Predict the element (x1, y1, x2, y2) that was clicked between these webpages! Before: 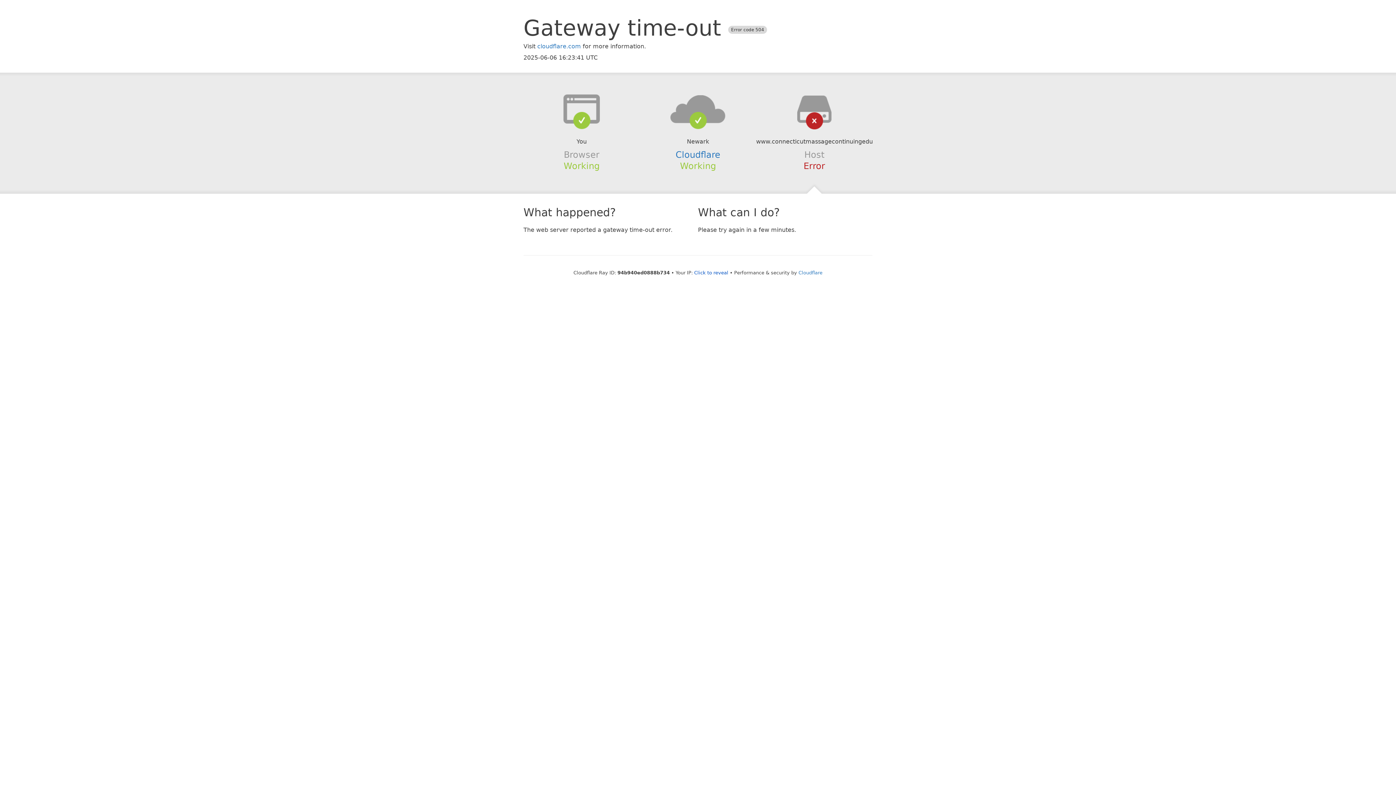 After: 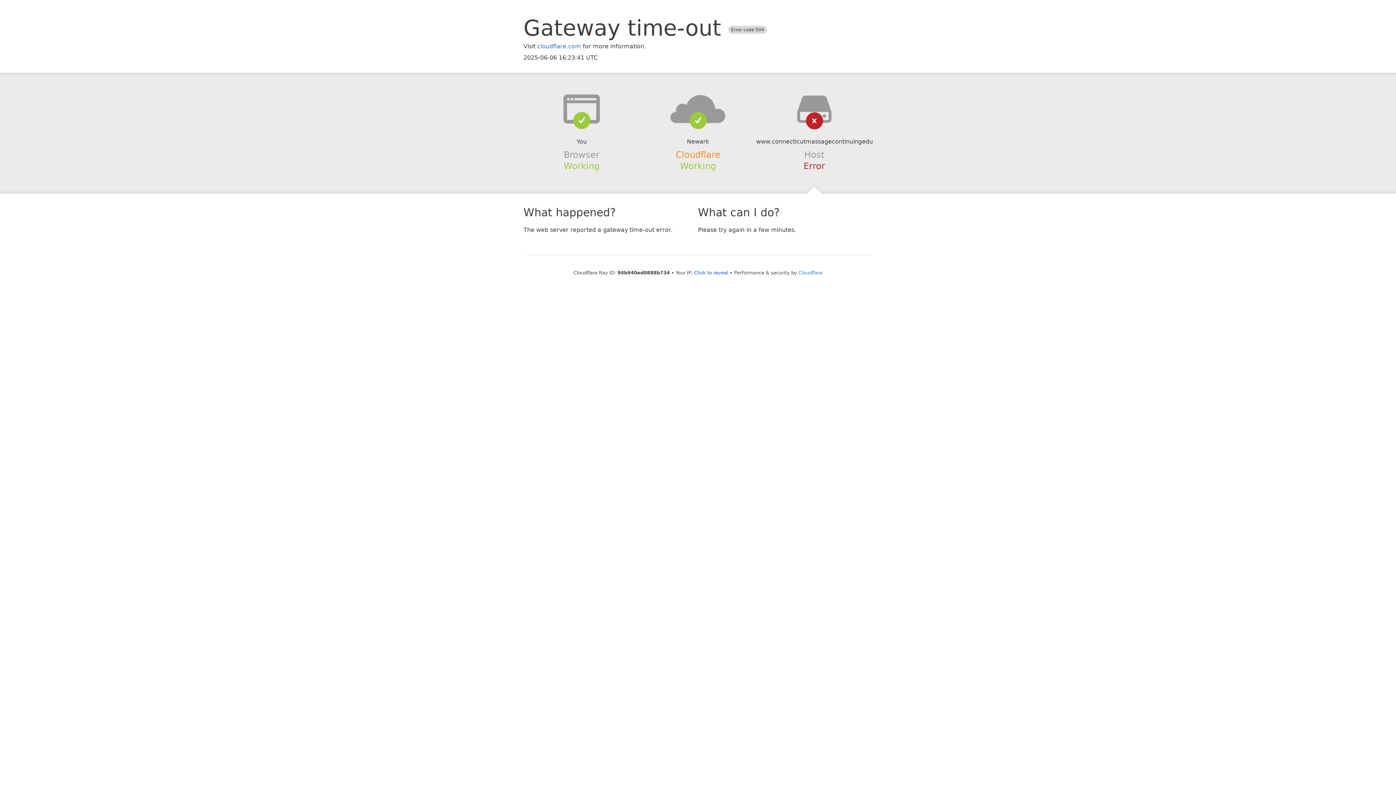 Action: label: Cloudflare bbox: (675, 149, 720, 159)